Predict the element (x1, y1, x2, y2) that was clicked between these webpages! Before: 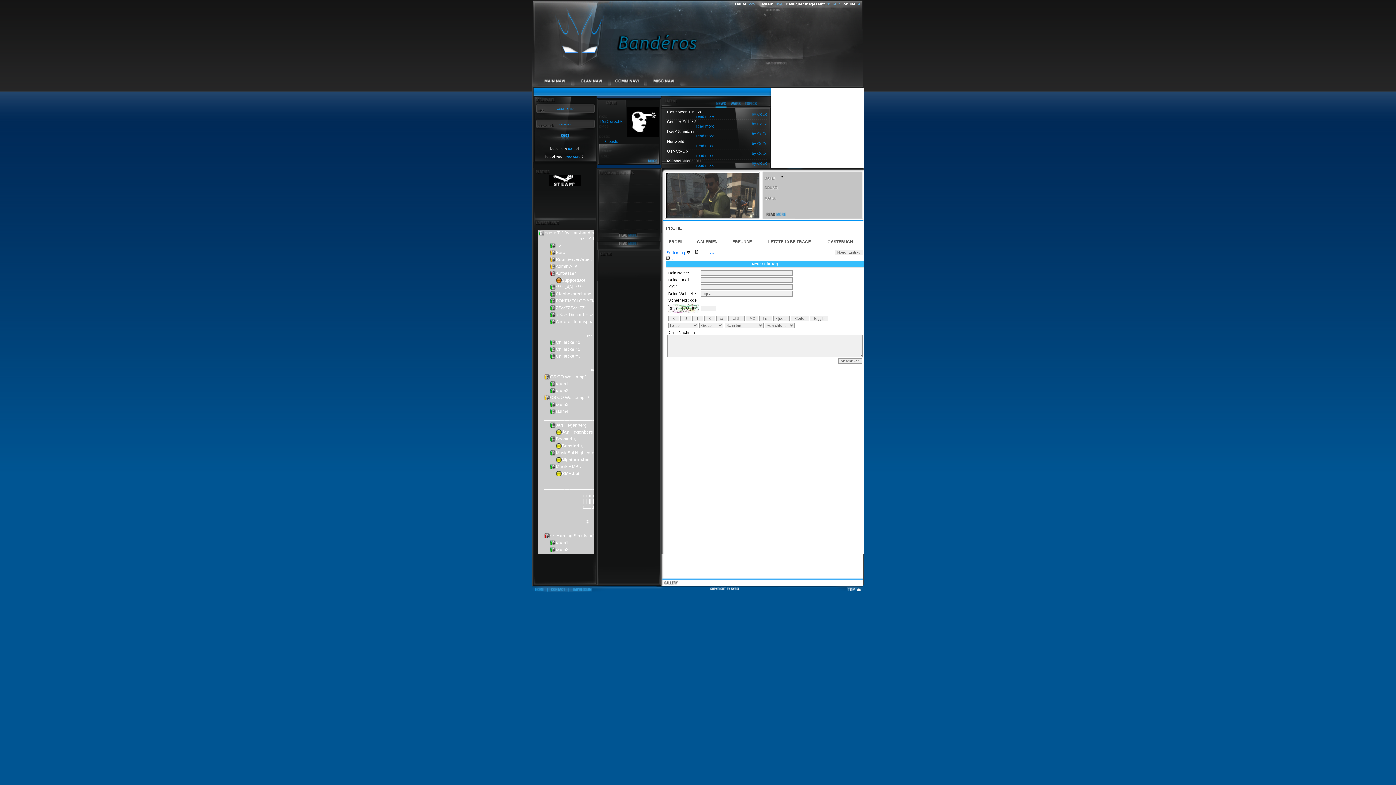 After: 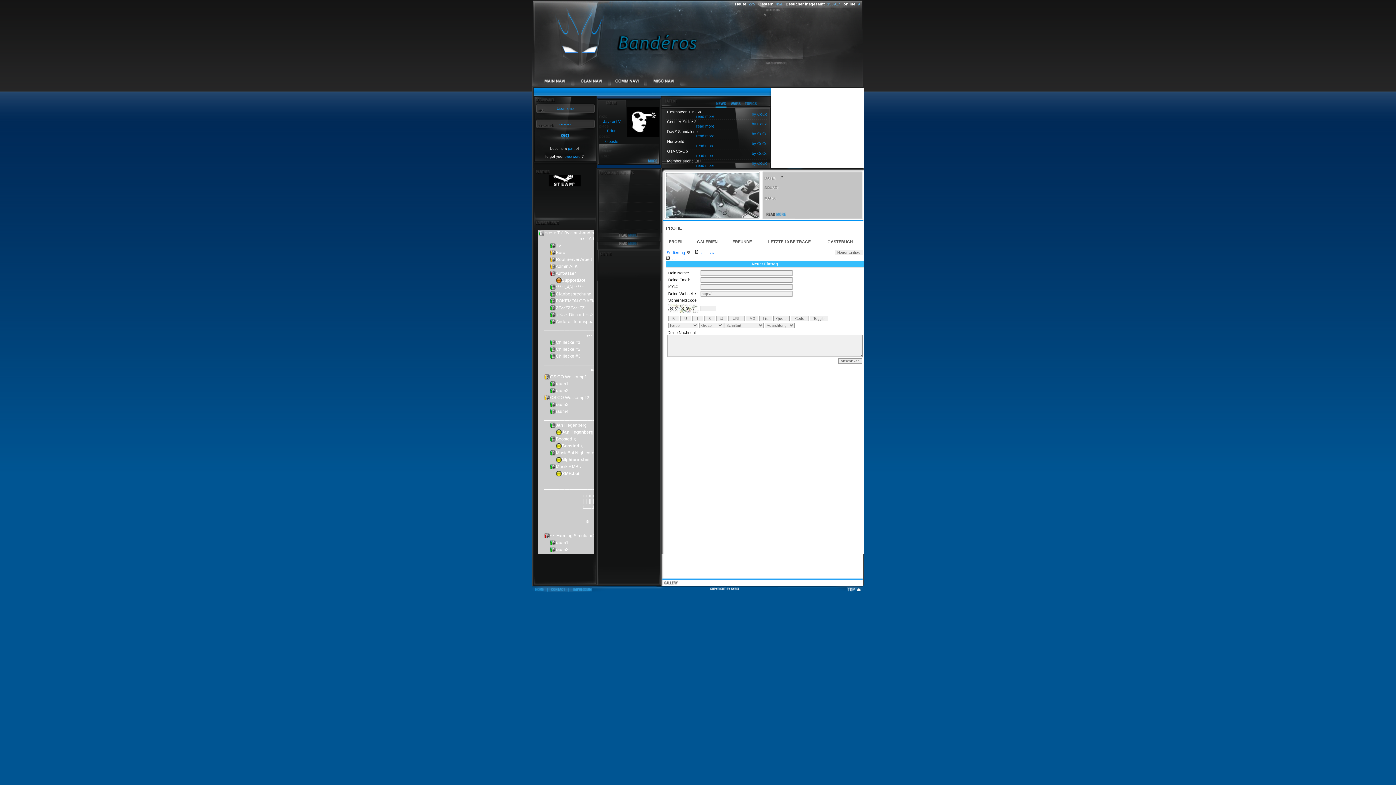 Action: bbox: (674, 257, 676, 261) label: ‹